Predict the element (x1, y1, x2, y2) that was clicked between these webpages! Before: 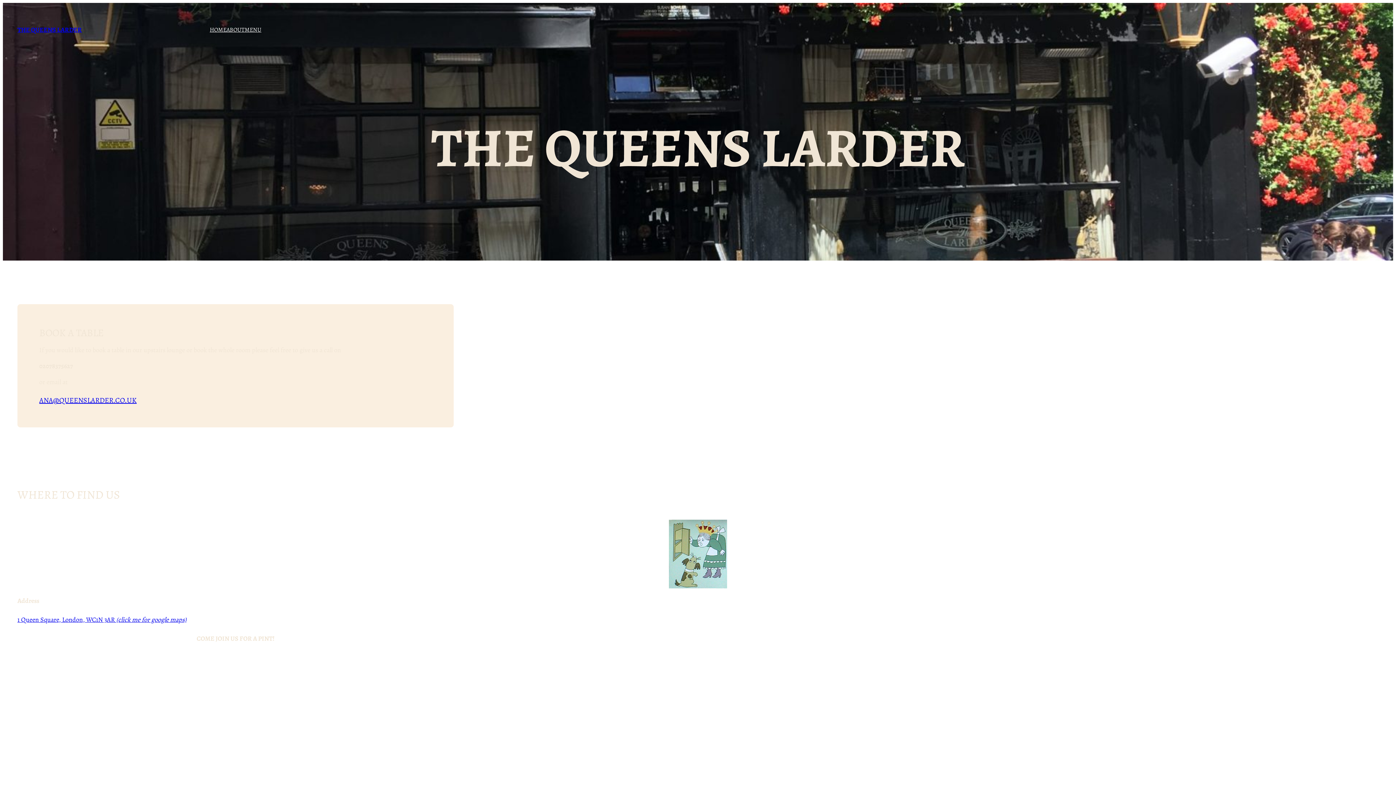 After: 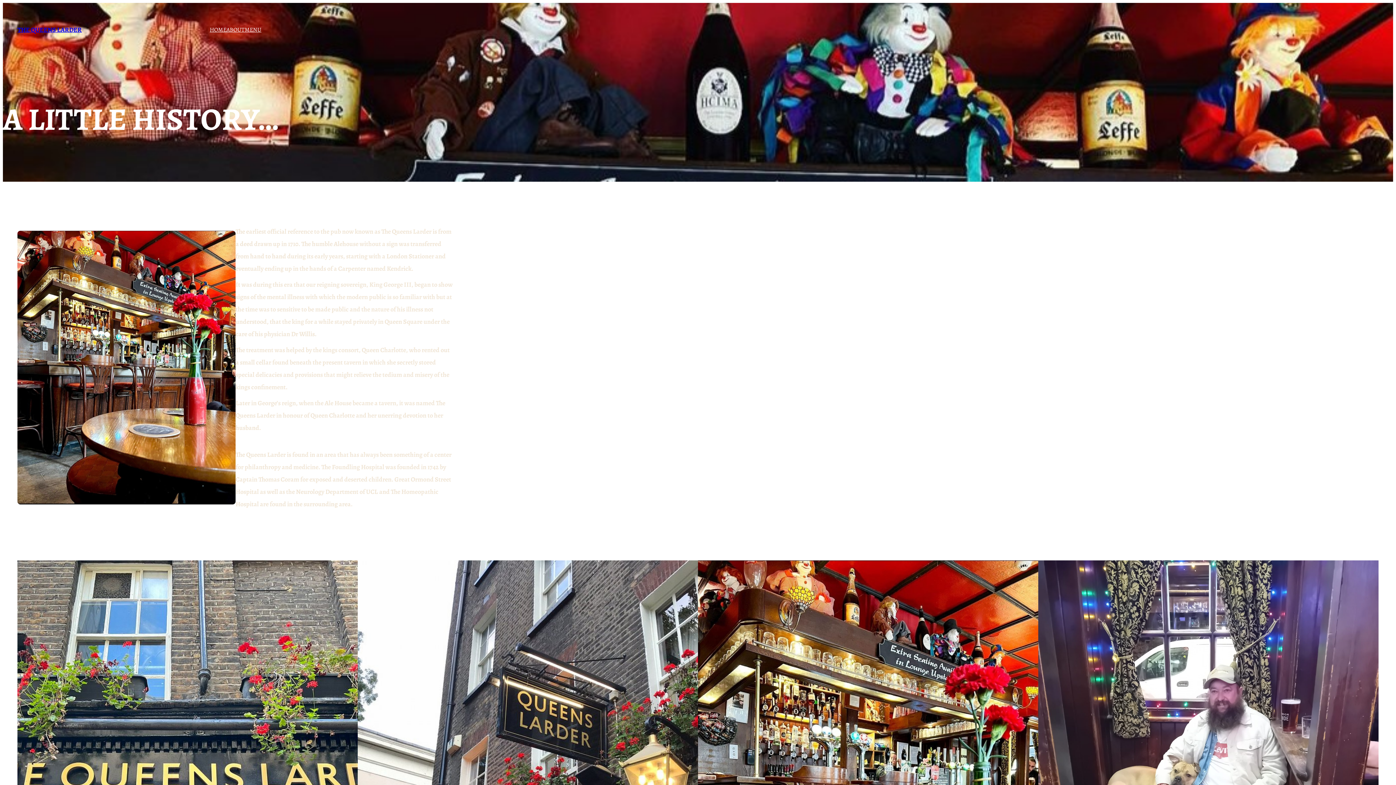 Action: label: ABOUT bbox: (226, 24, 244, 35)